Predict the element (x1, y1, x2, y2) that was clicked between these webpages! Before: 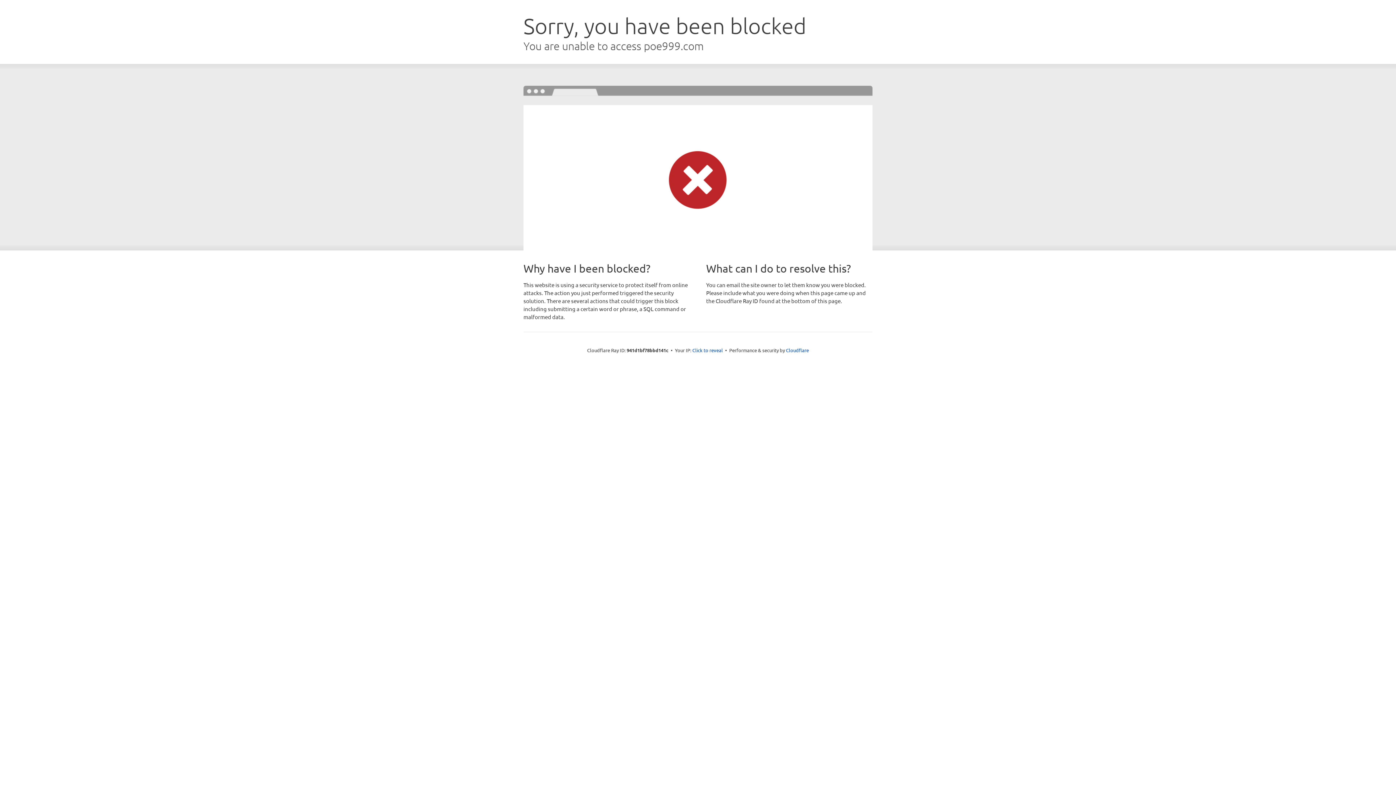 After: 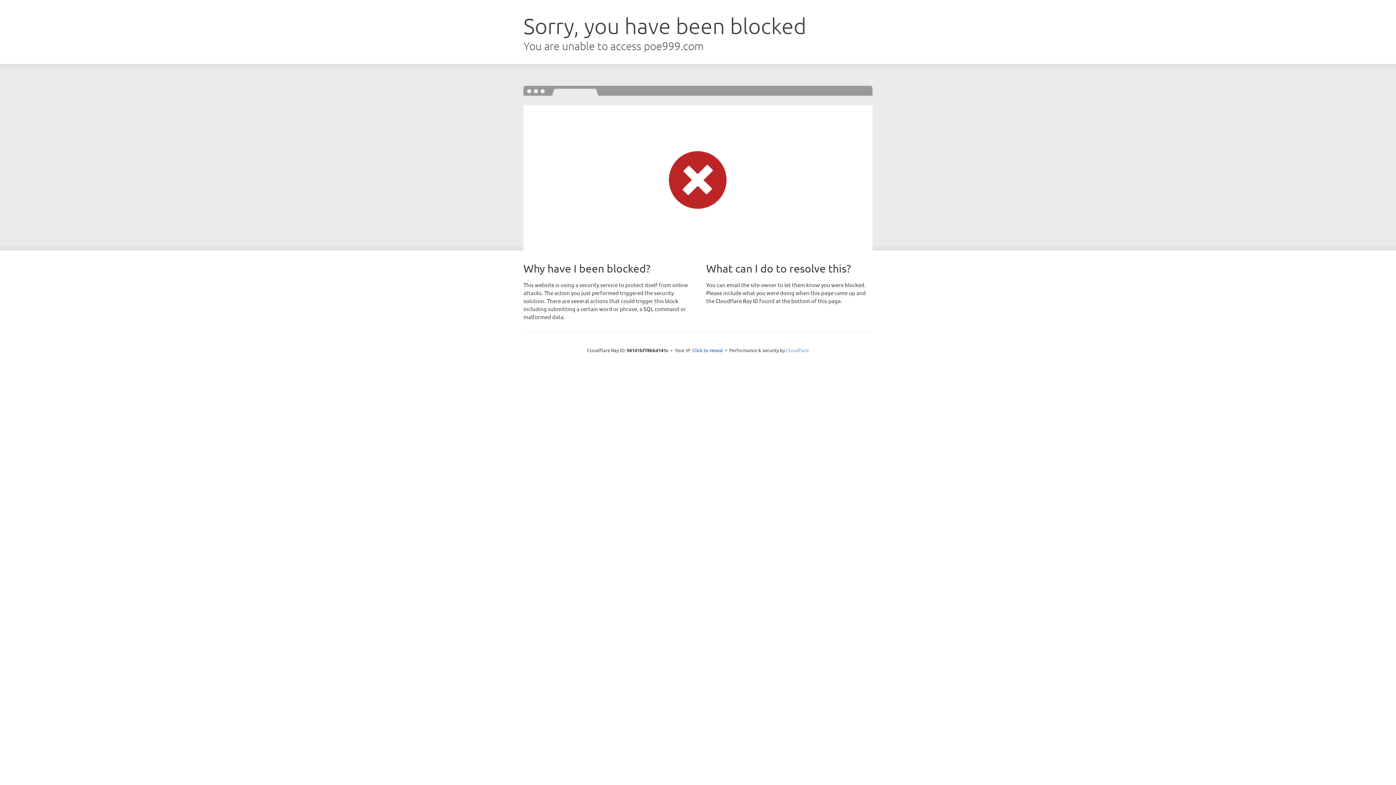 Action: bbox: (786, 347, 809, 353) label: Cloudflare